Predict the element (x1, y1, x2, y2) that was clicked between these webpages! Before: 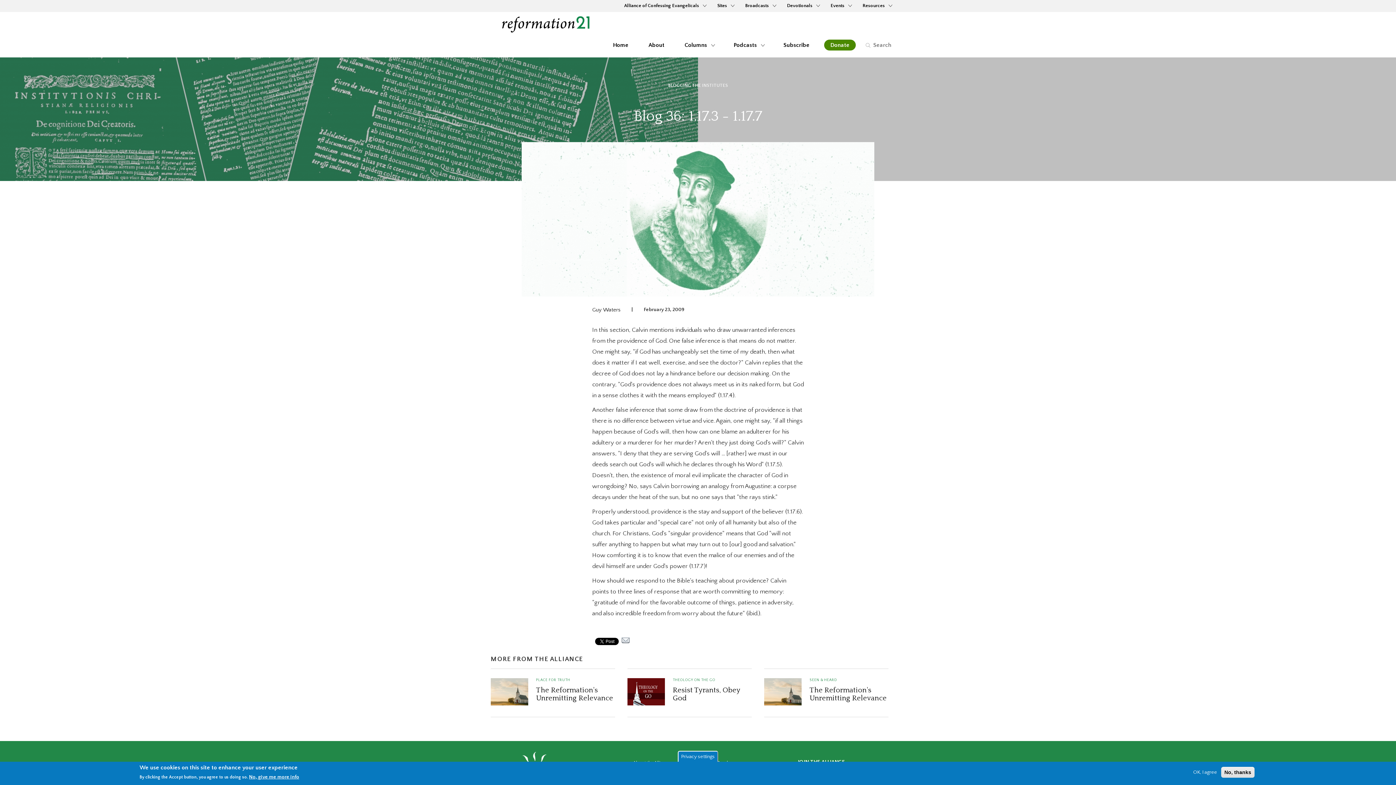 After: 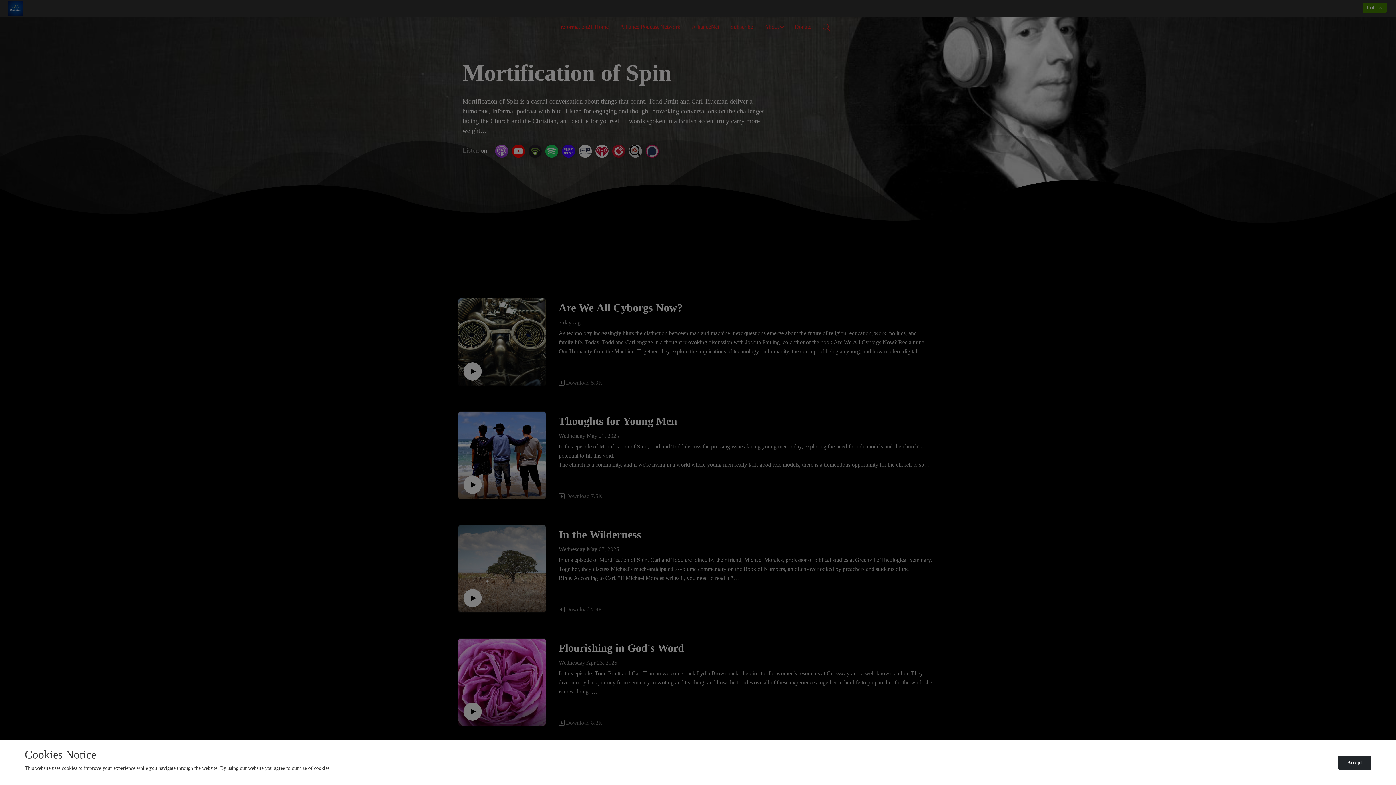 Action: label: Podcasts  bbox: (728, 36, 769, 53)